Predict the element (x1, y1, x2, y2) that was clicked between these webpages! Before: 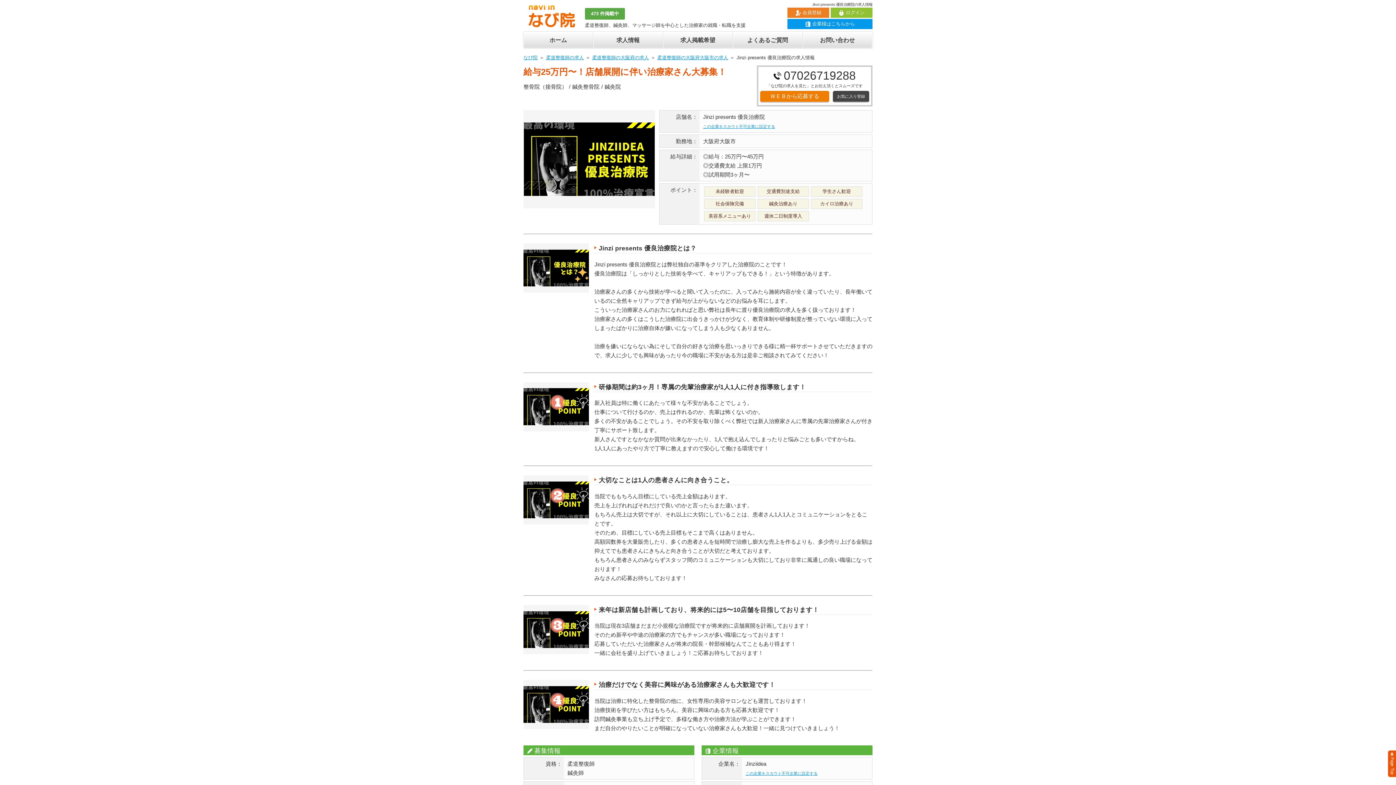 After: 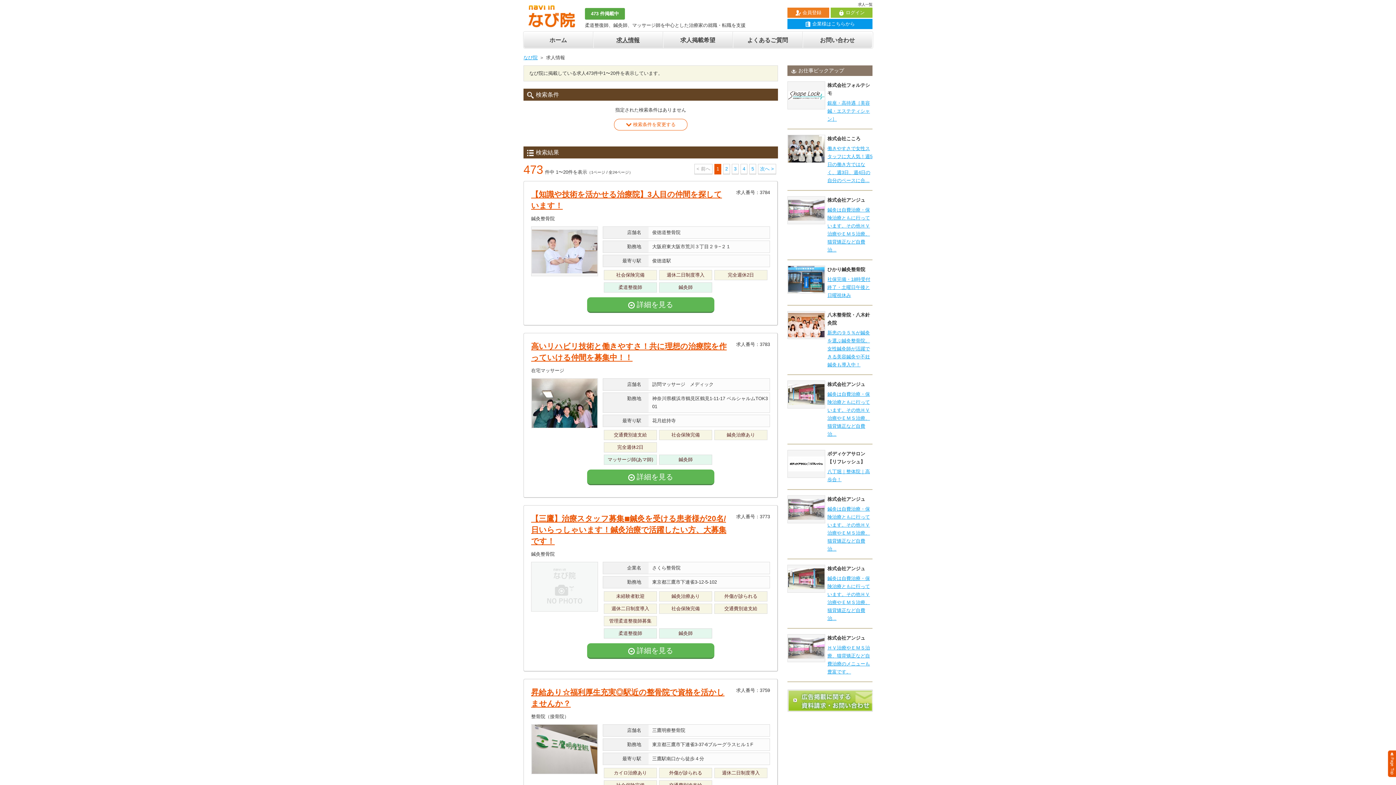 Action: bbox: (593, 32, 662, 48) label: 求人情報